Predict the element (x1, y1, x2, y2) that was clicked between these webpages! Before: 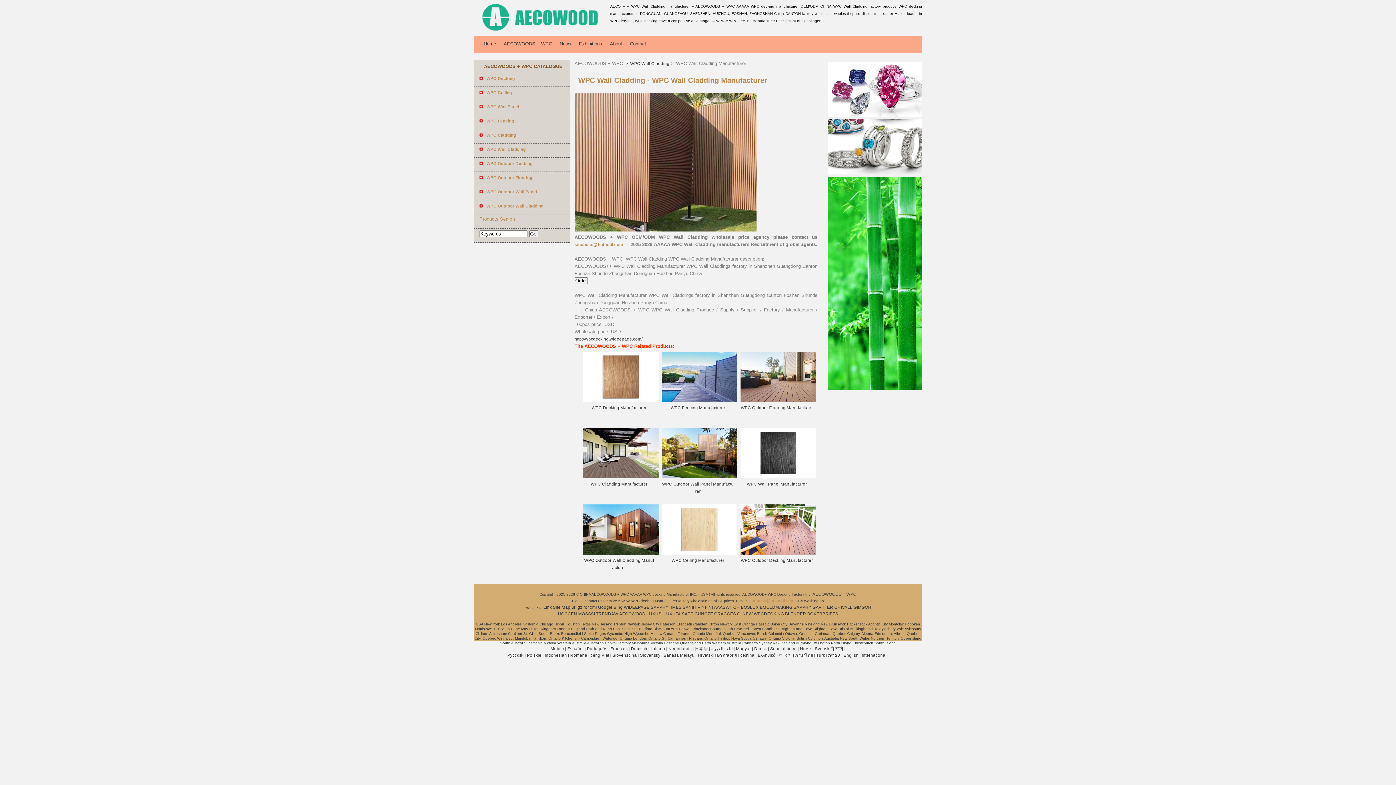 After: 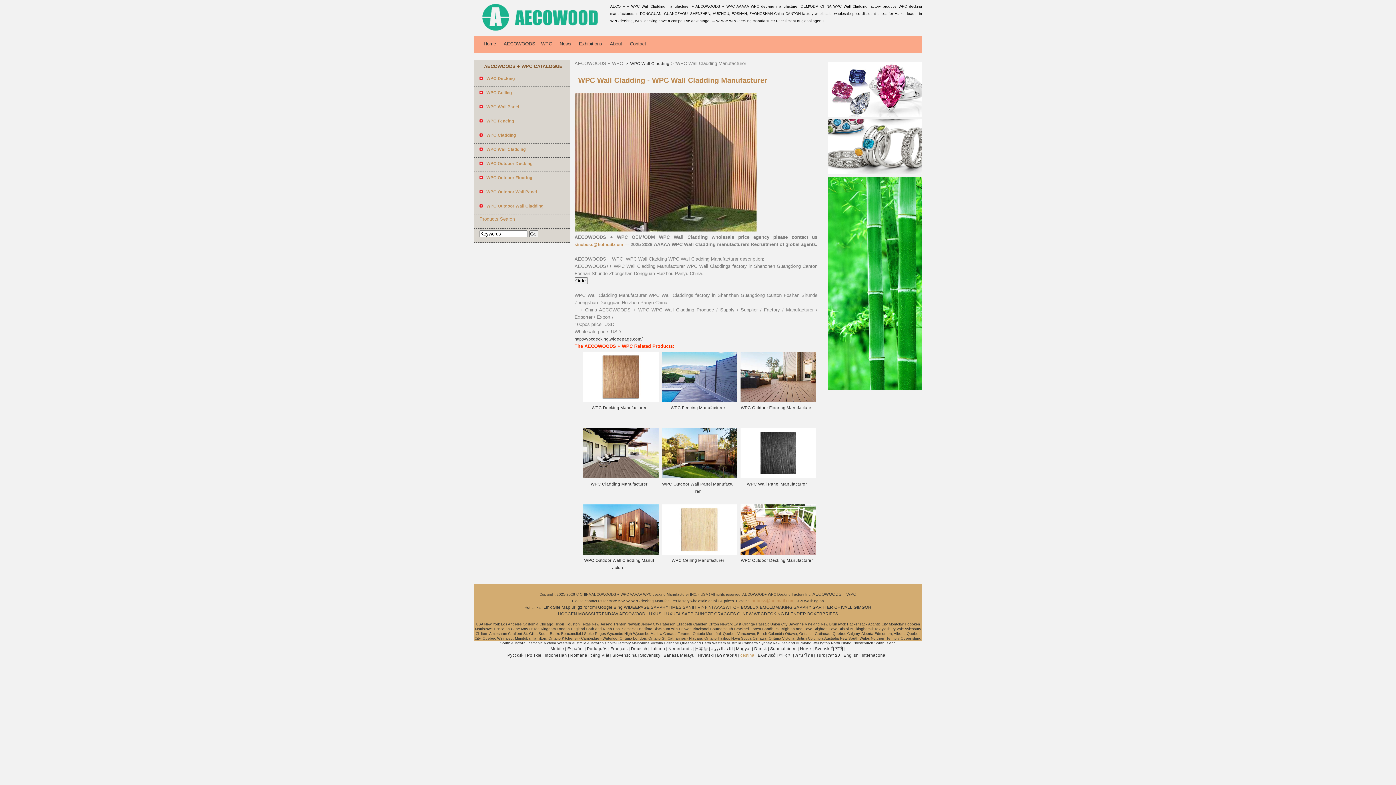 Action: label: čeština bbox: (740, 653, 754, 657)